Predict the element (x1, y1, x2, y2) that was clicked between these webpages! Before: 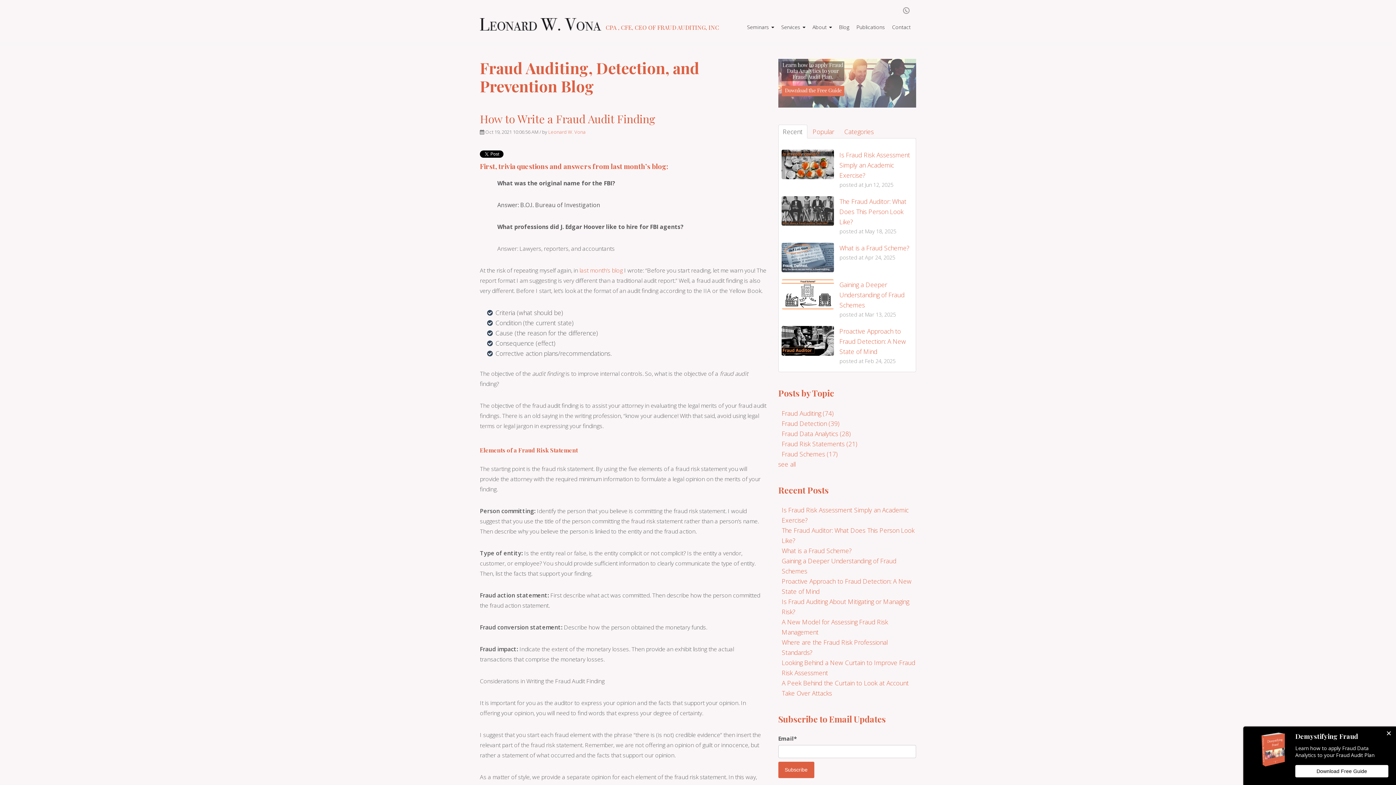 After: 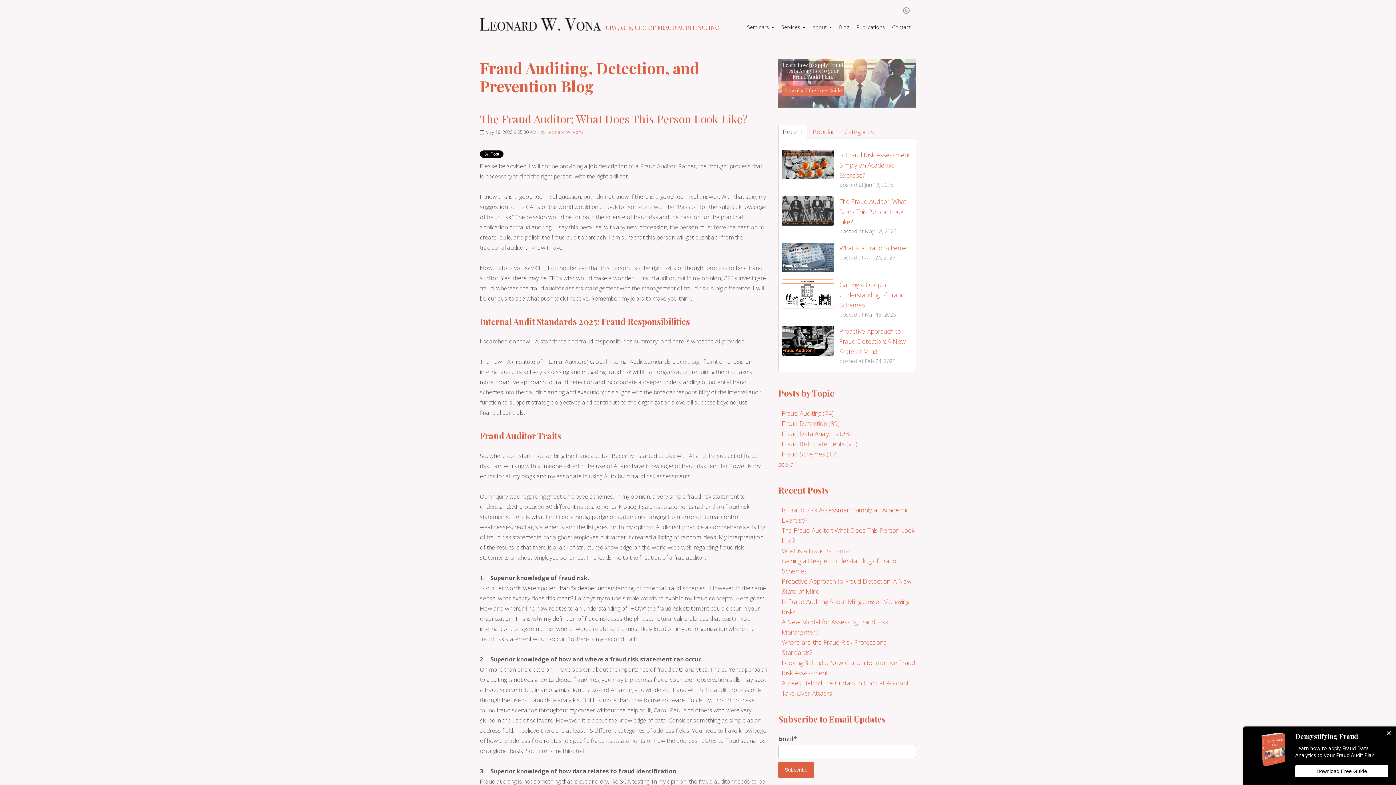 Action: bbox: (839, 197, 906, 226) label: The Fraud Auditor: What Does This Person Look Like?